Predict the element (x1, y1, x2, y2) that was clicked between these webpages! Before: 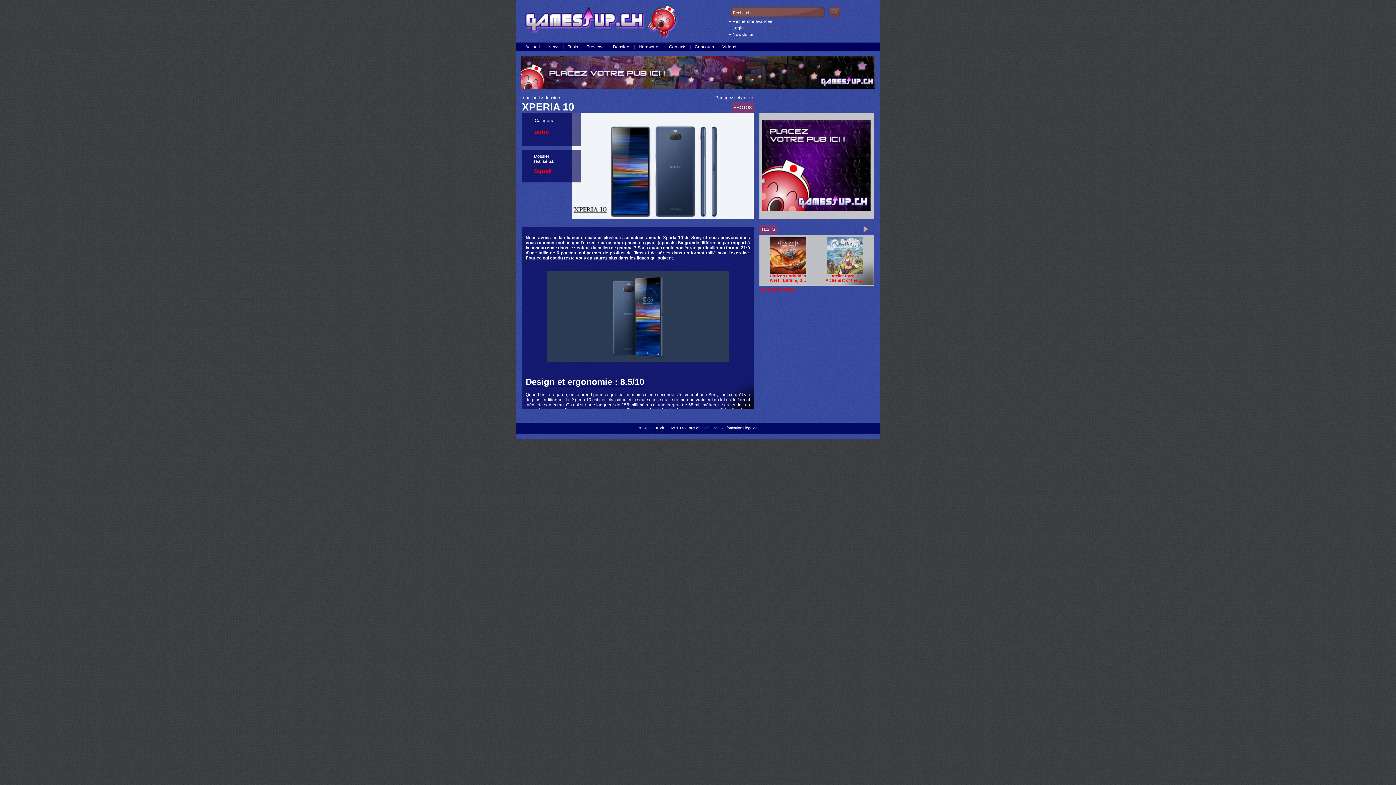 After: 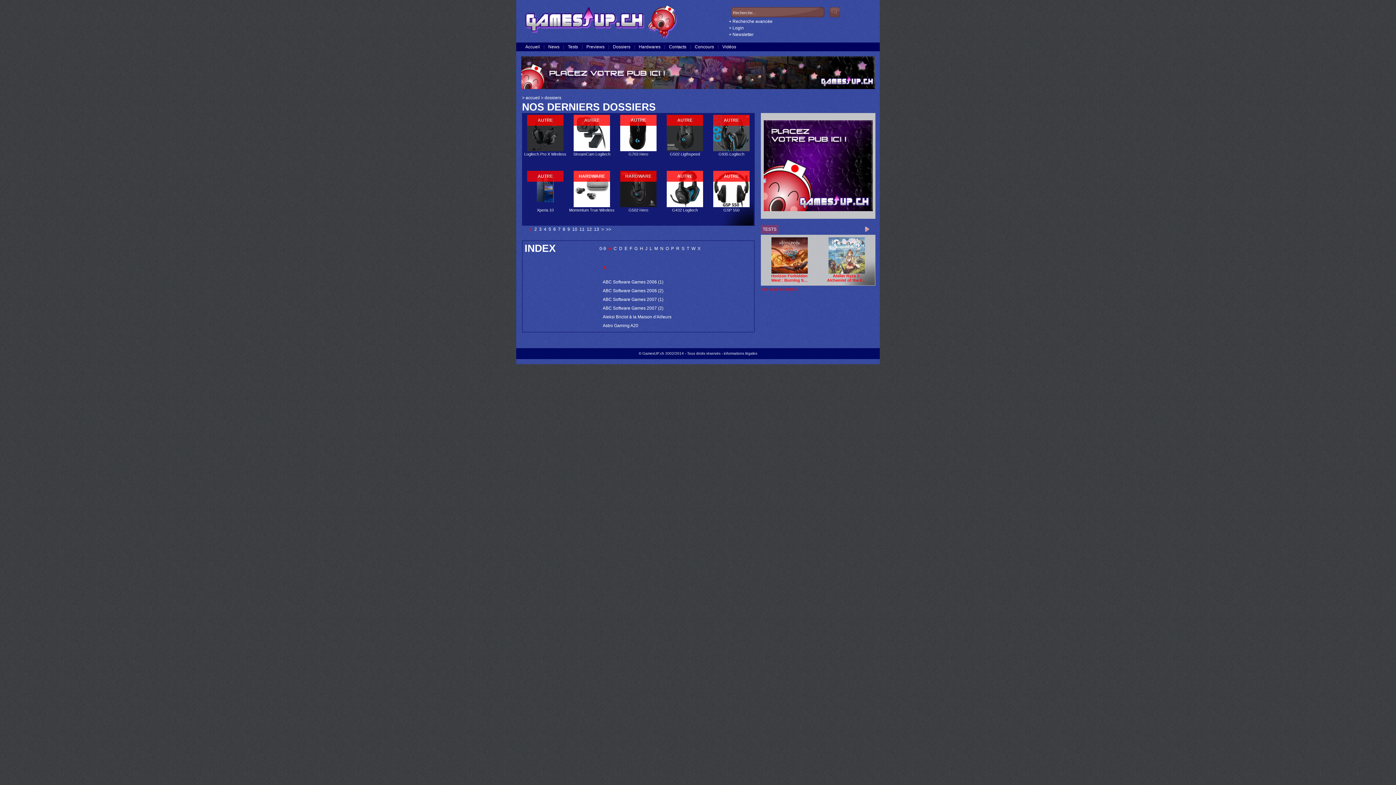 Action: bbox: (613, 44, 630, 49) label: Dossiers